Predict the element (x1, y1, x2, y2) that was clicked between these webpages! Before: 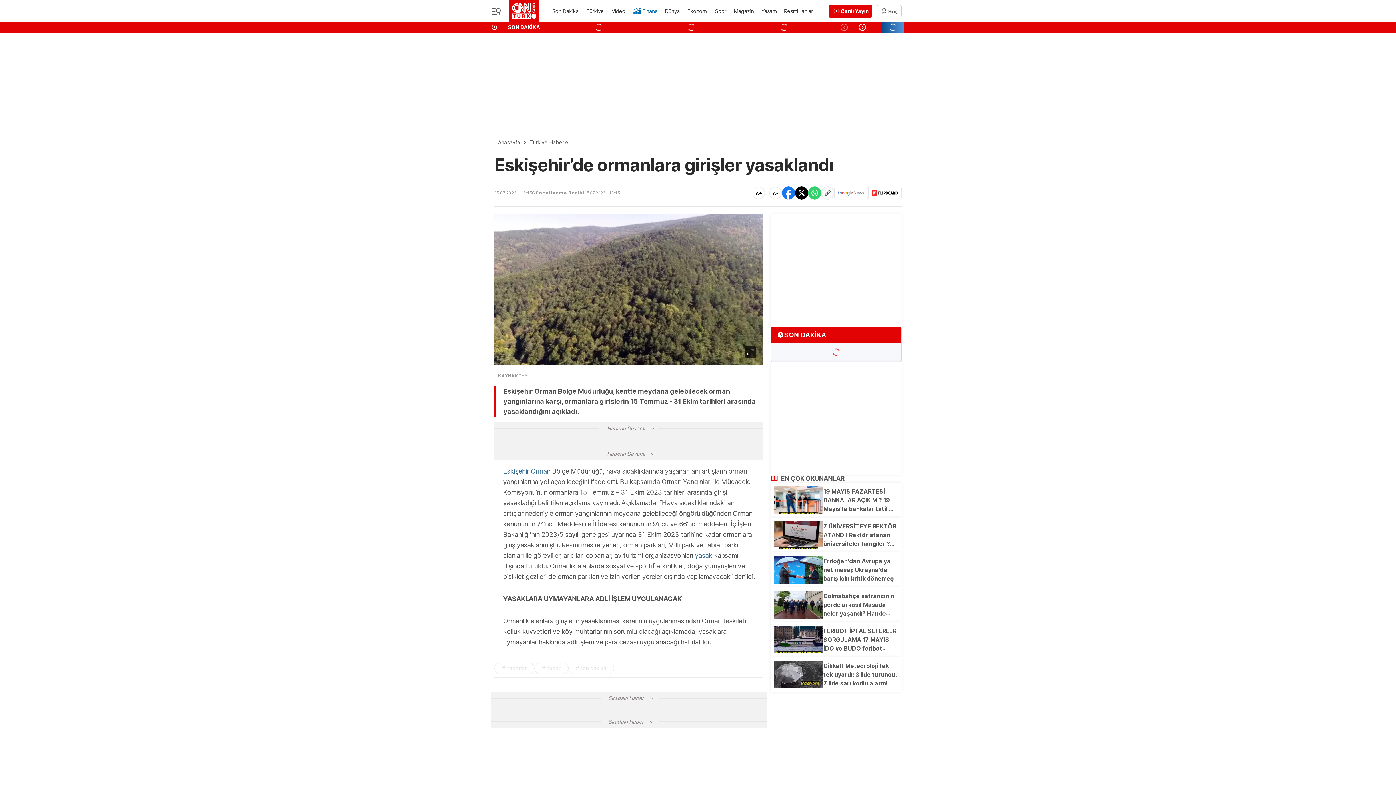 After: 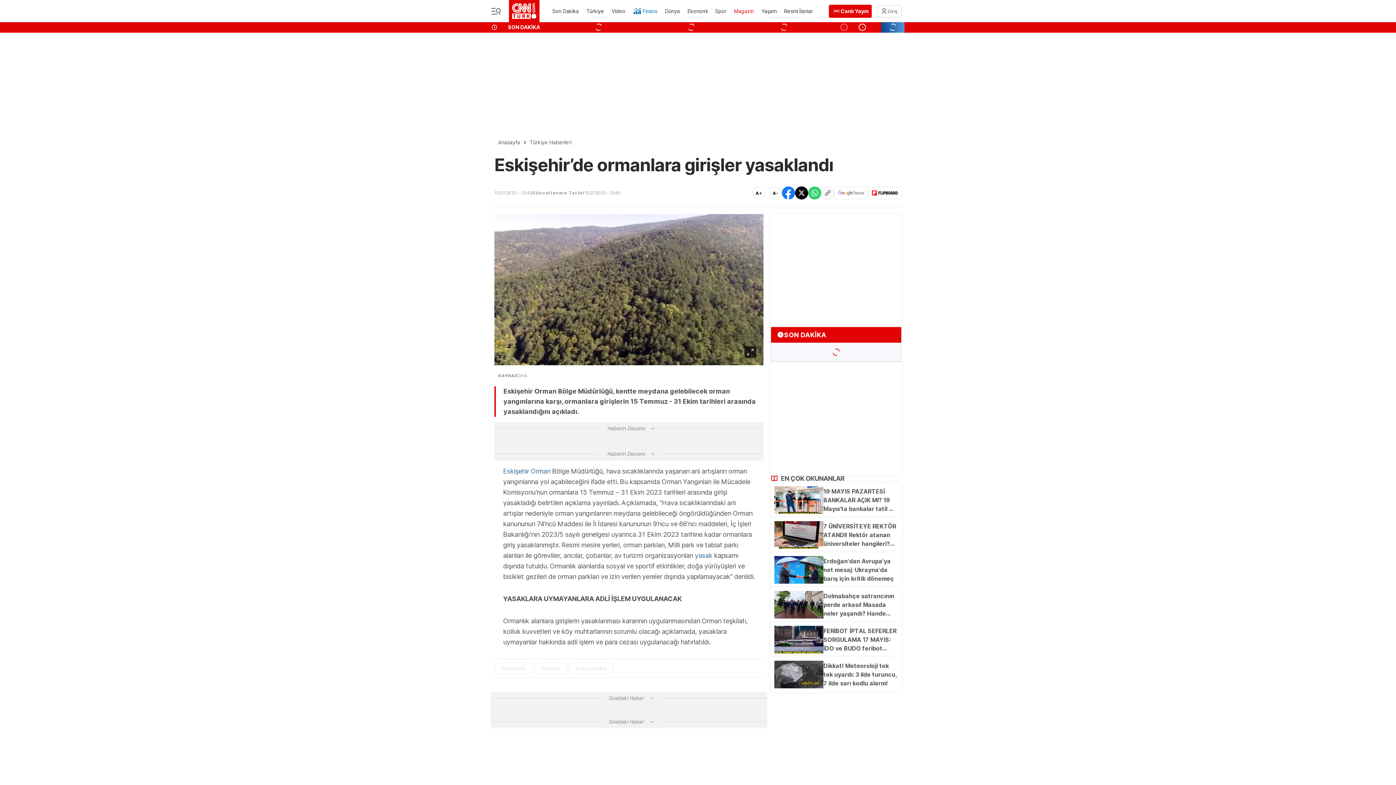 Action: bbox: (733, 3, 755, 19) label: Magazin